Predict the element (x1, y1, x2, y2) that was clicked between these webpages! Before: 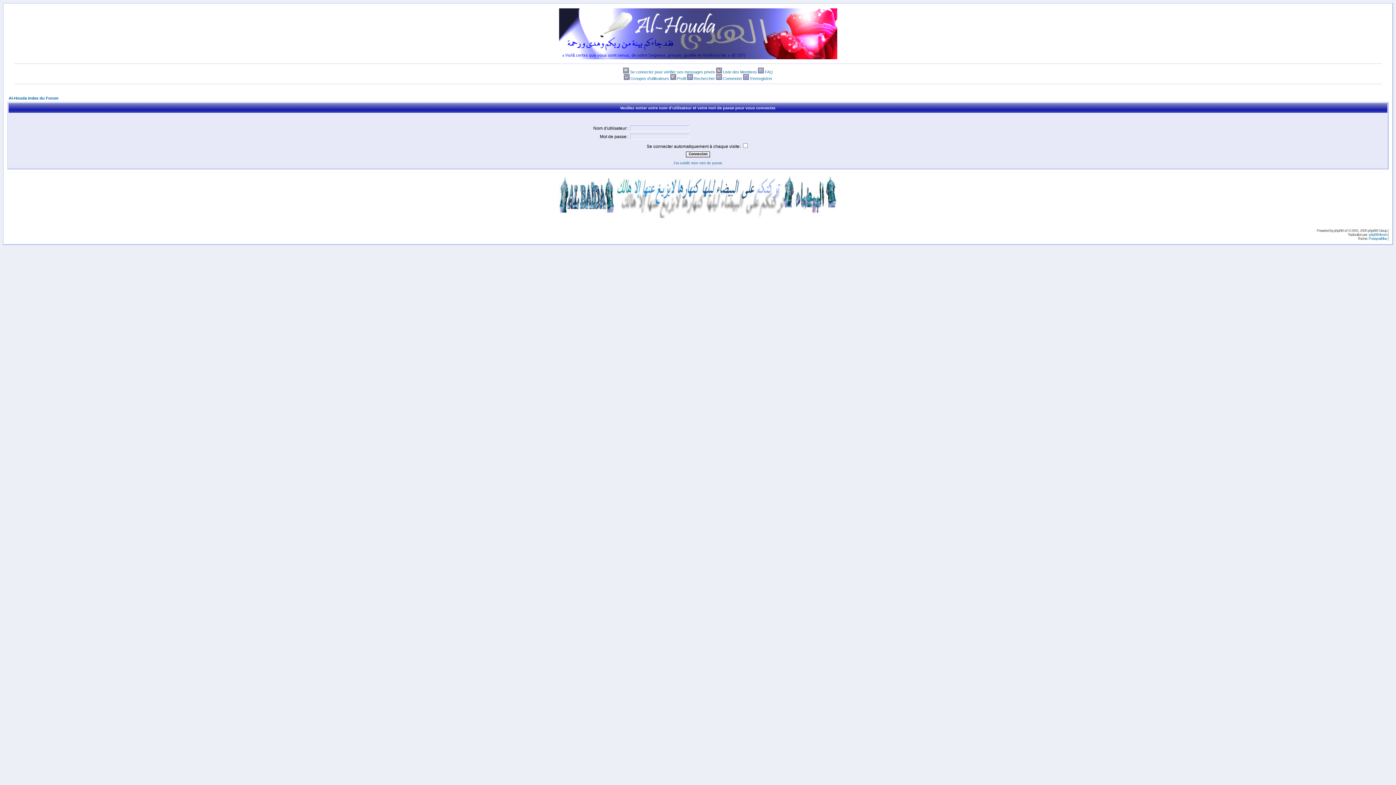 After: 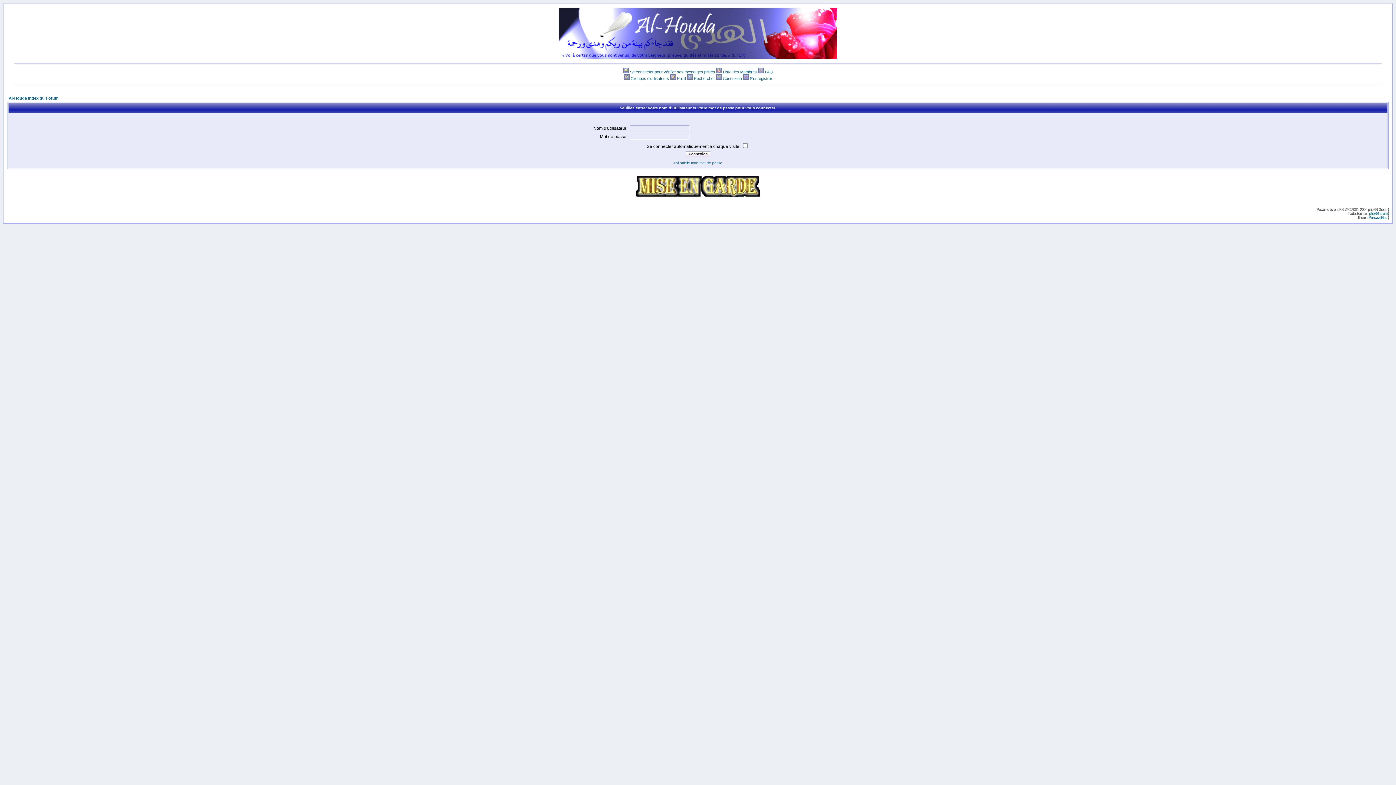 Action: label: FAQ bbox: (765, 69, 773, 74)